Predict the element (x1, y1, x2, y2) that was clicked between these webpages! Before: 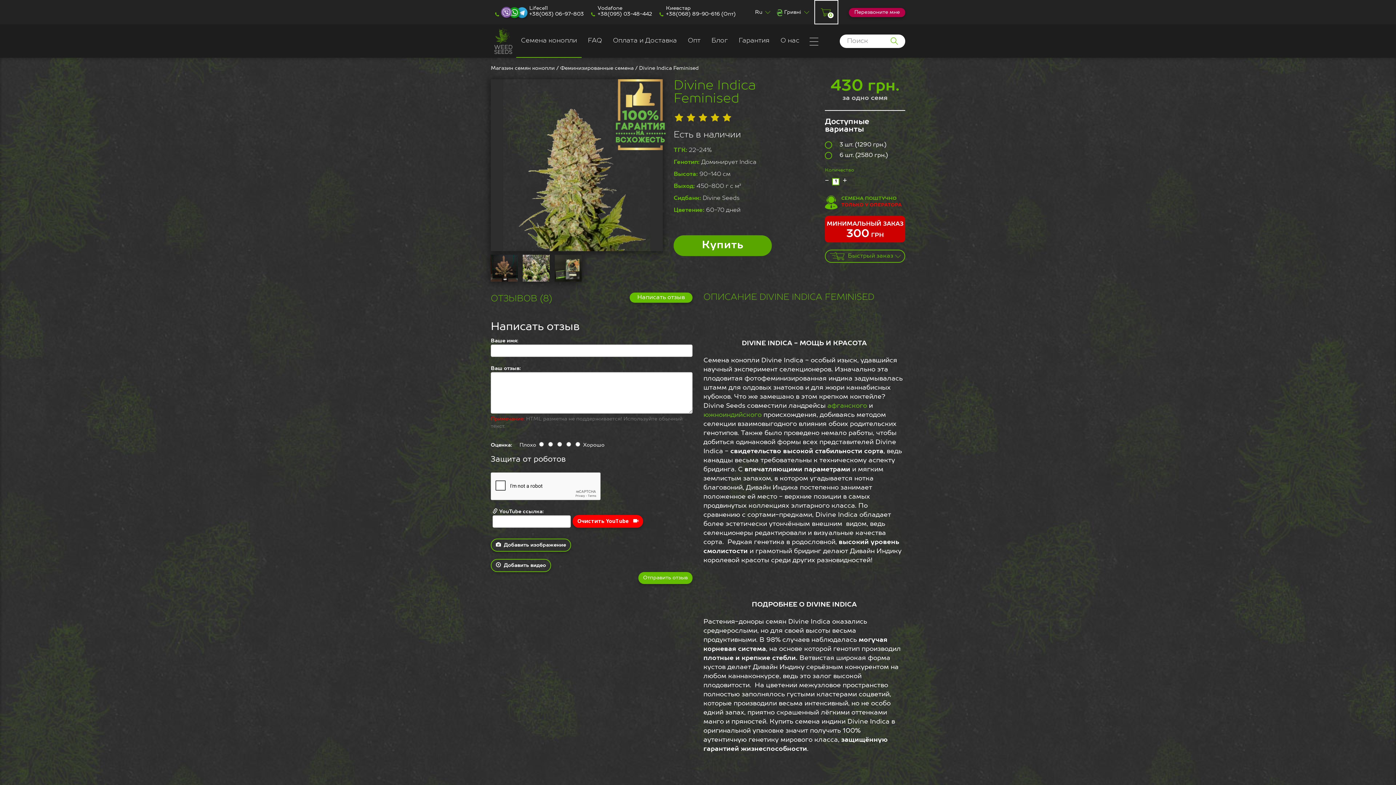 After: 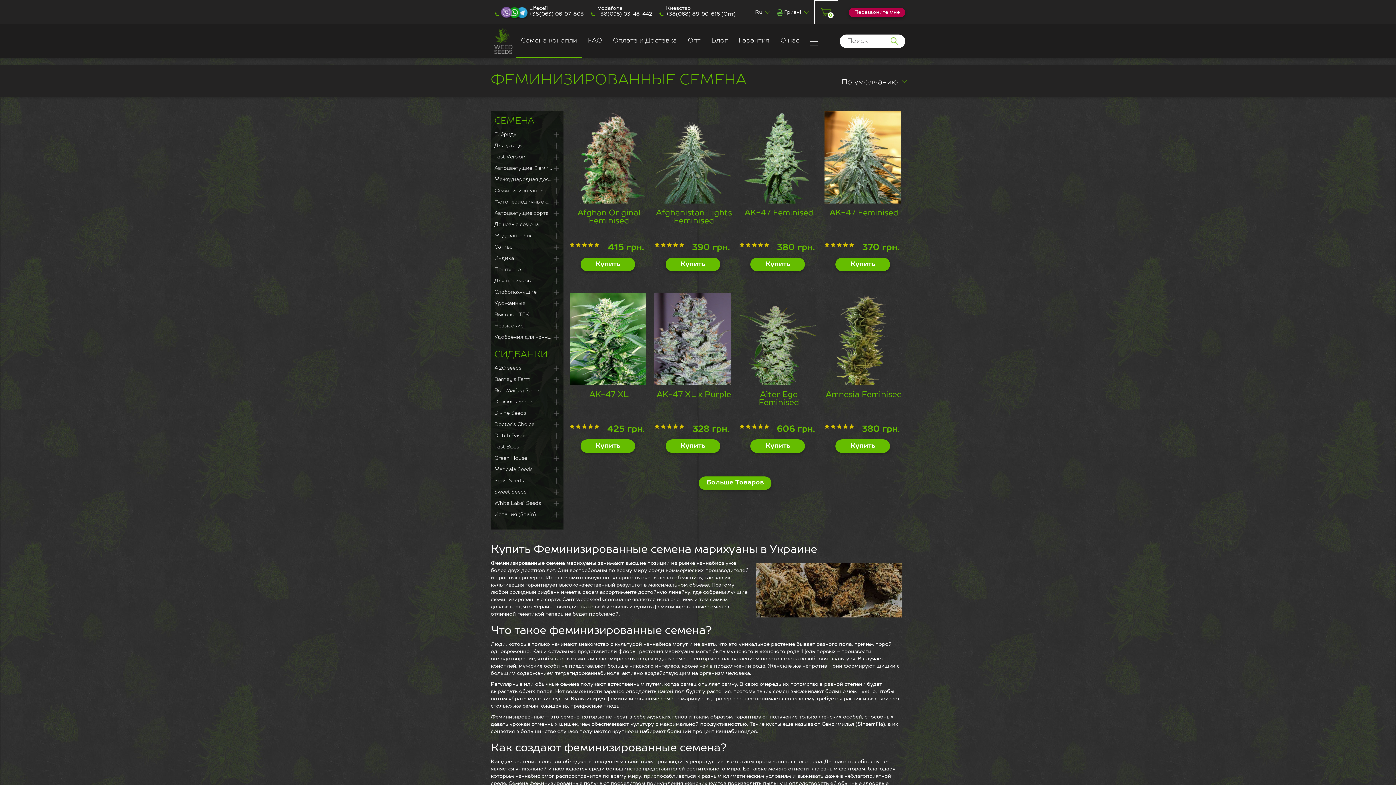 Action: label: Феминизированные семена bbox: (560, 65, 633, 70)